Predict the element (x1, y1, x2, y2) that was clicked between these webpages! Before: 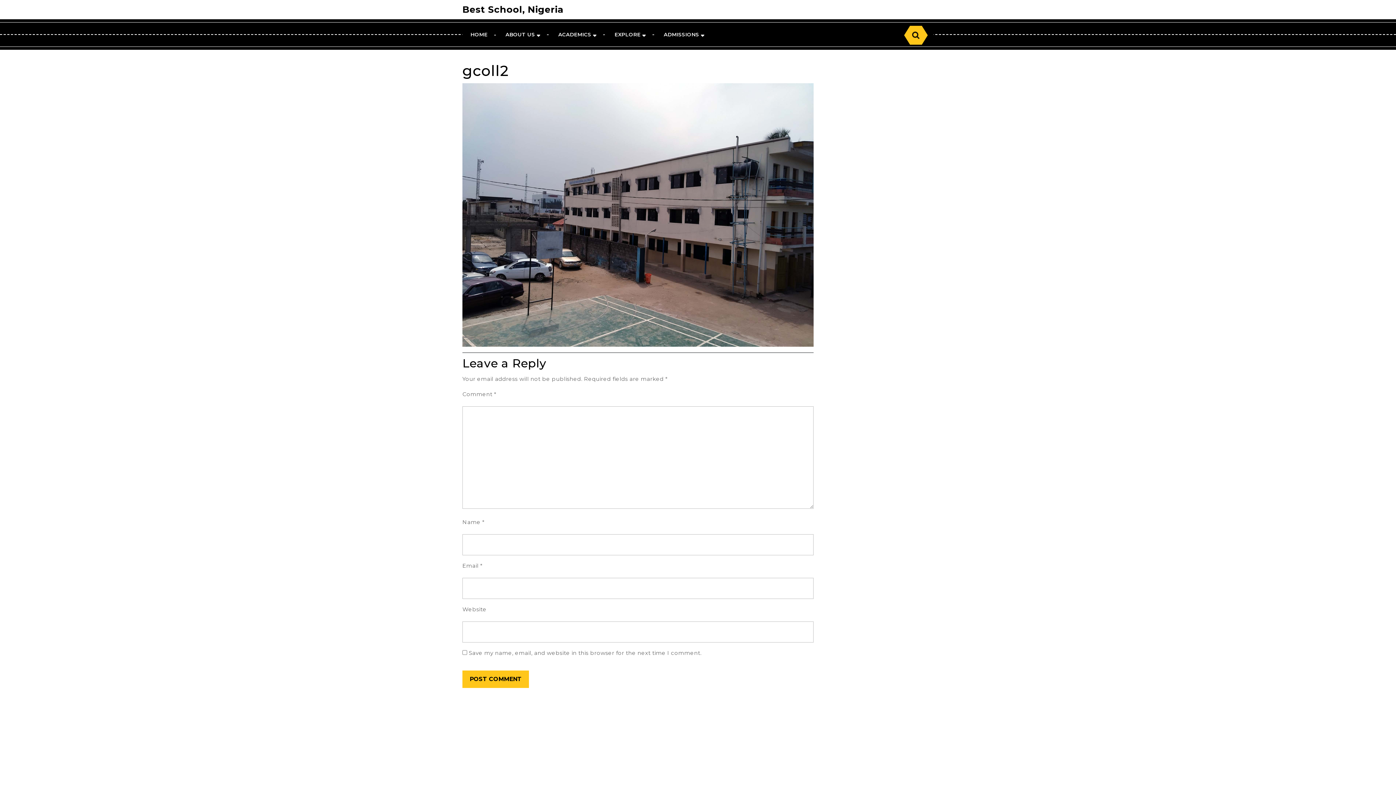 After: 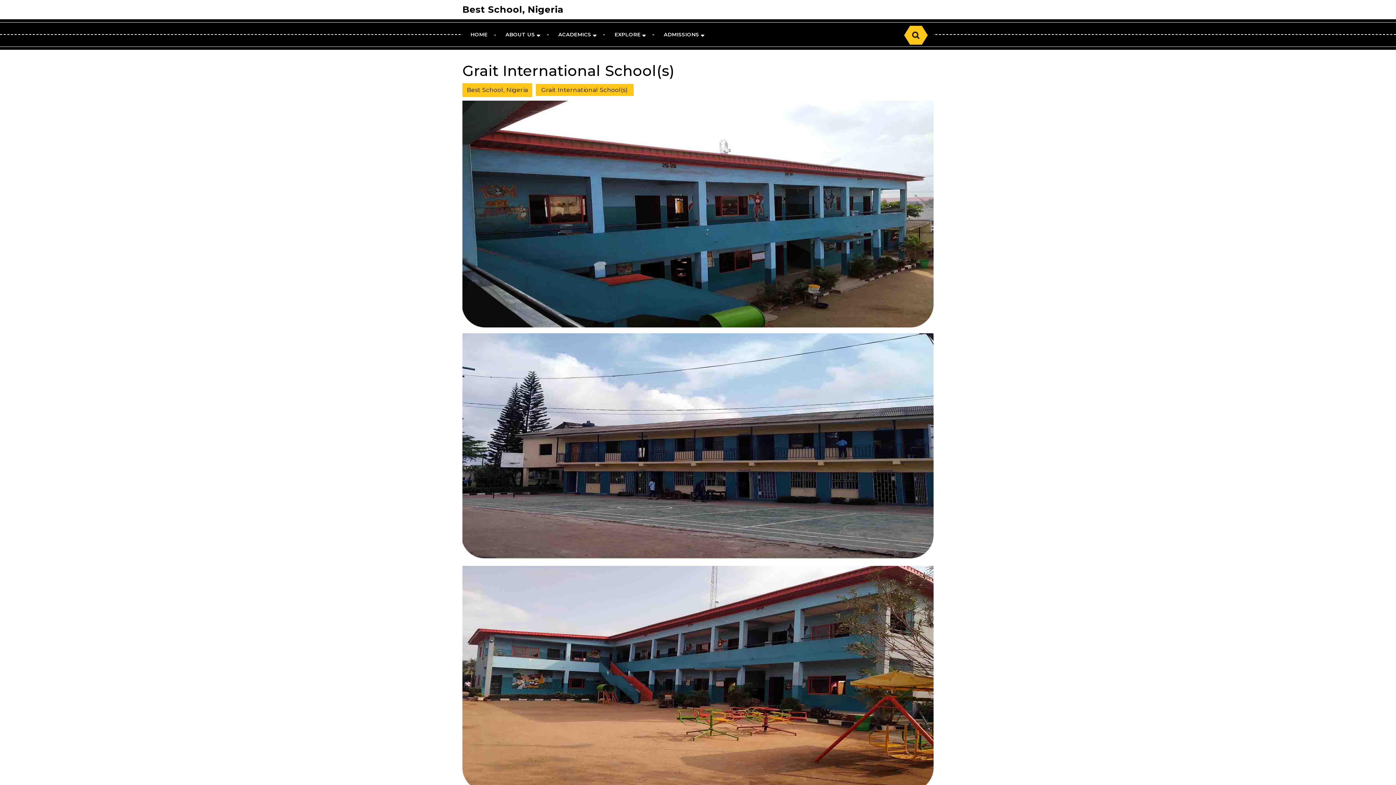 Action: bbox: (462, 22, 495, 46) label: HOME